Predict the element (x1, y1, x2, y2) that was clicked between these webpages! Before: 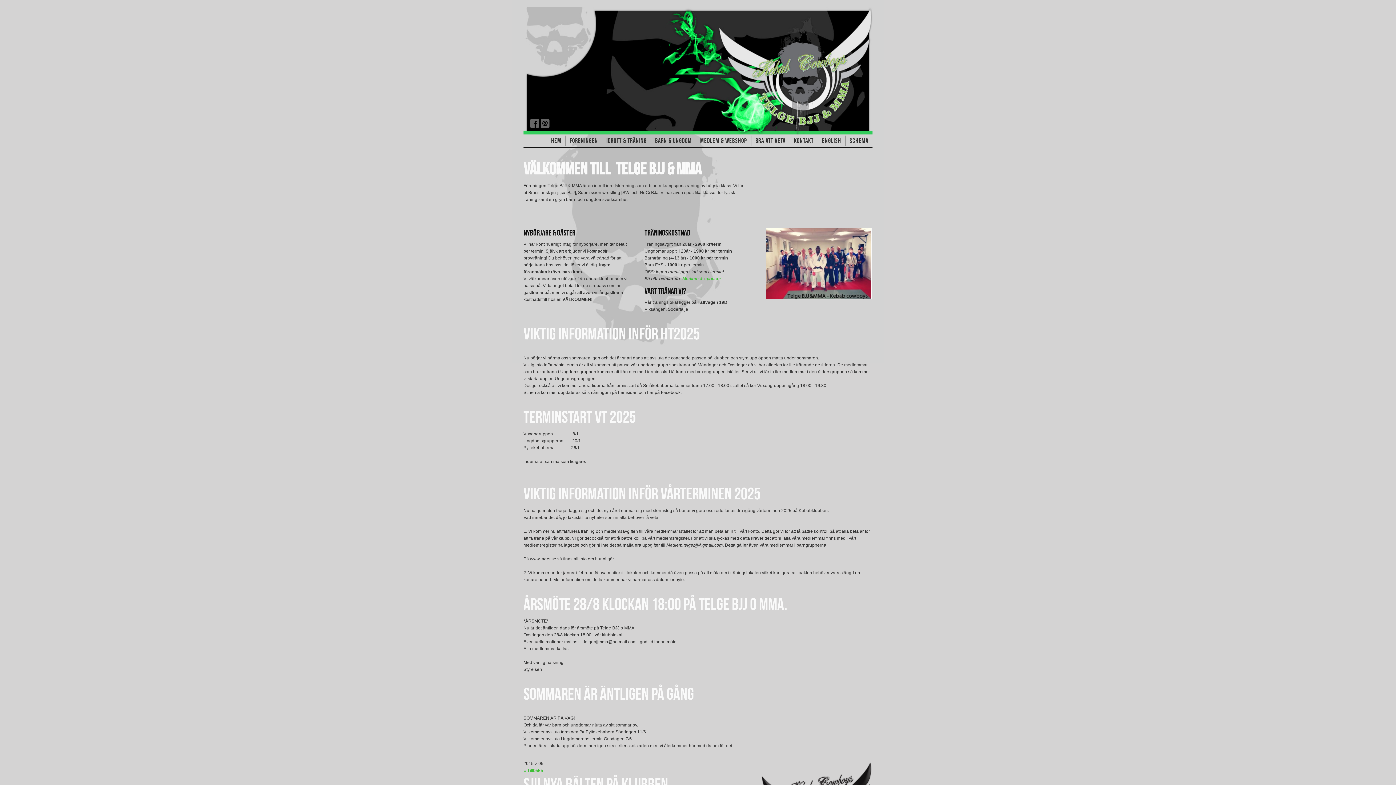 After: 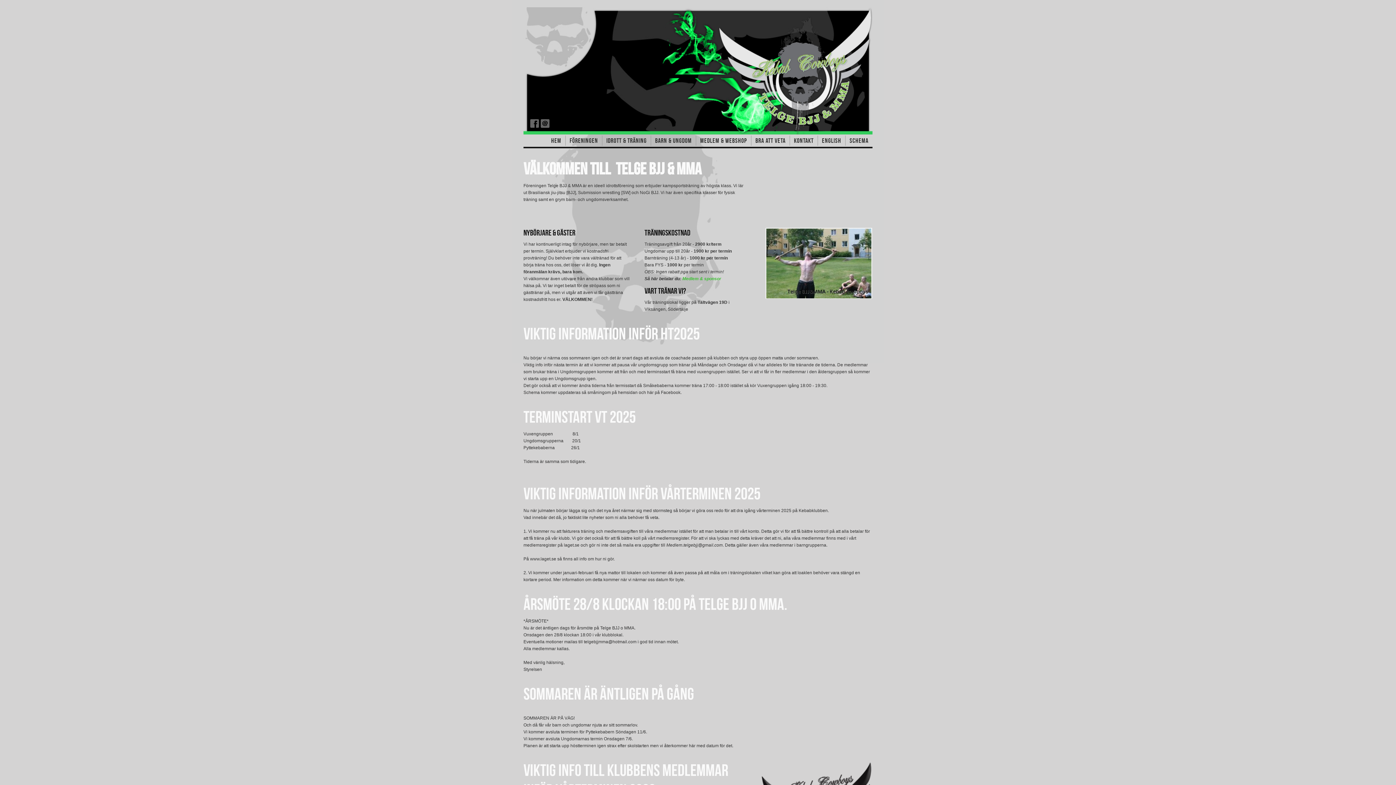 Action: bbox: (547, 135, 565, 145) label: HEM